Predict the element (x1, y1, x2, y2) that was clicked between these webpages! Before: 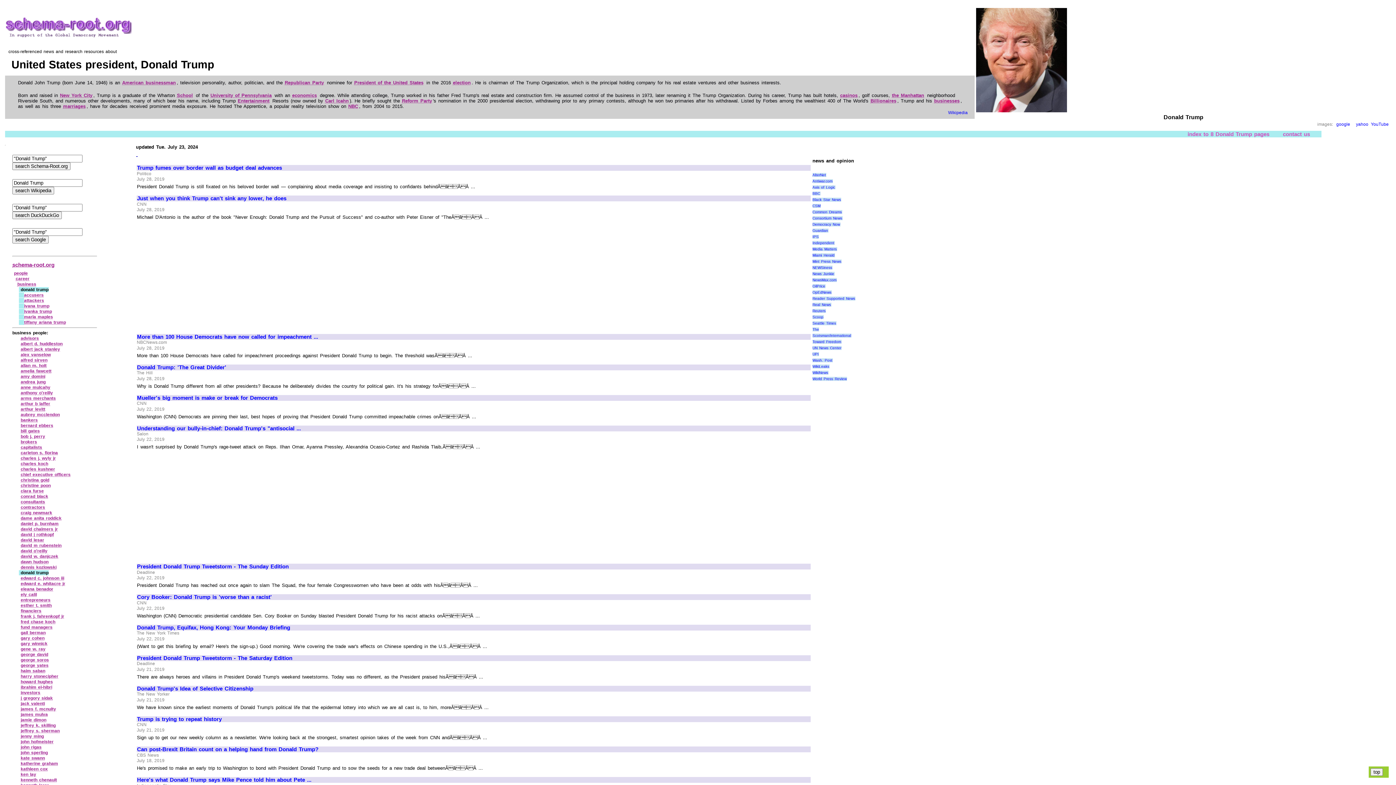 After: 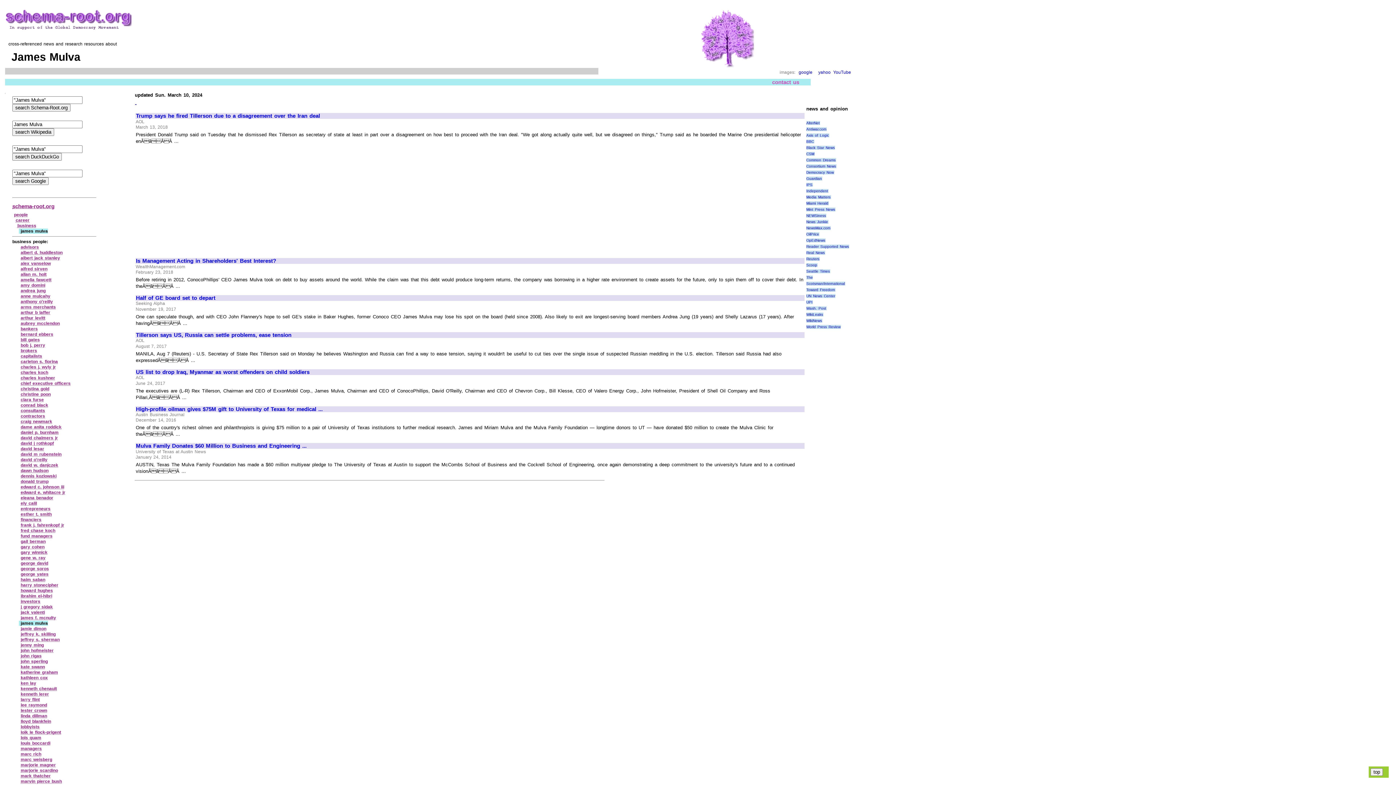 Action: label: james mulva bbox: (20, 712, 48, 717)